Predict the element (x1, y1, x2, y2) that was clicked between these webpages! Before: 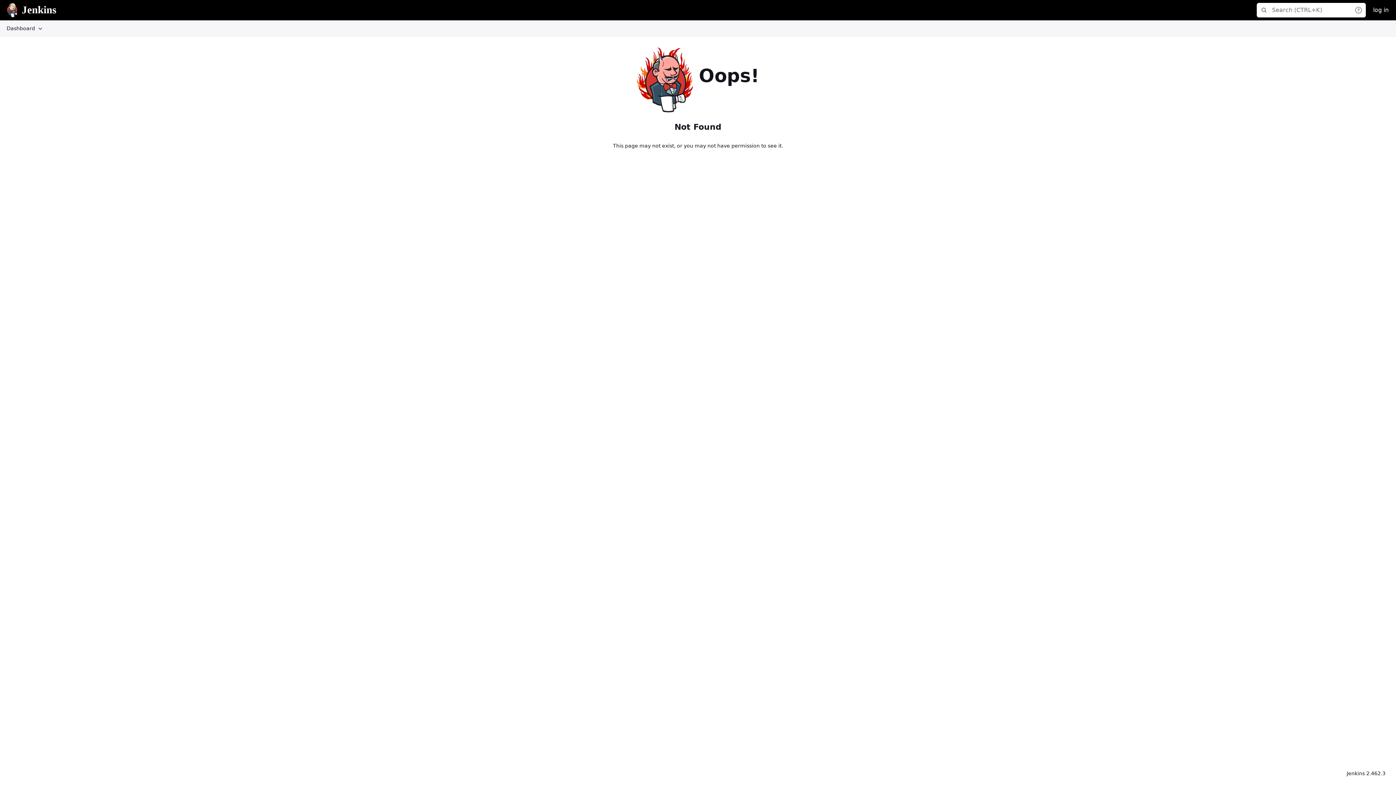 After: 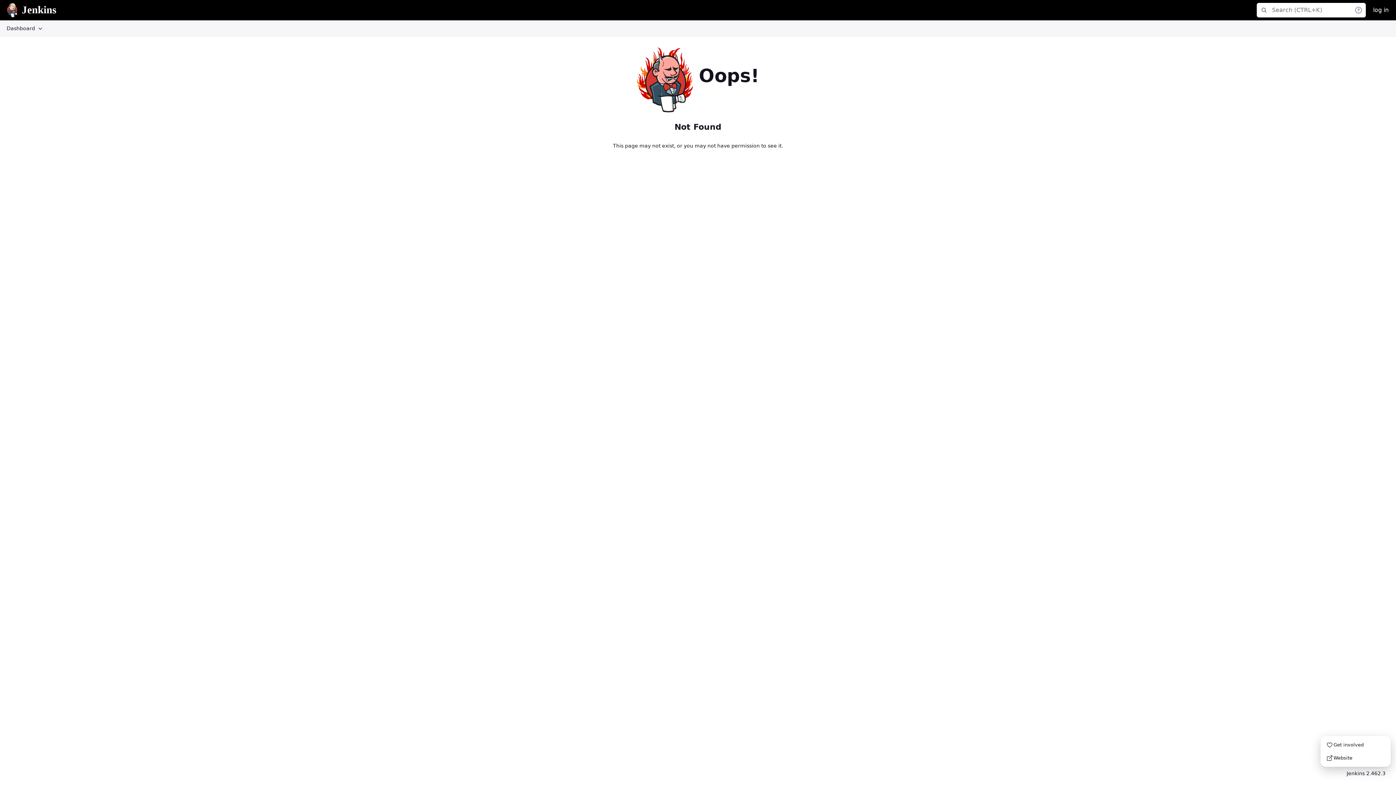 Action: bbox: (1341, 767, 1391, 780) label: Jenkins 2.462.3